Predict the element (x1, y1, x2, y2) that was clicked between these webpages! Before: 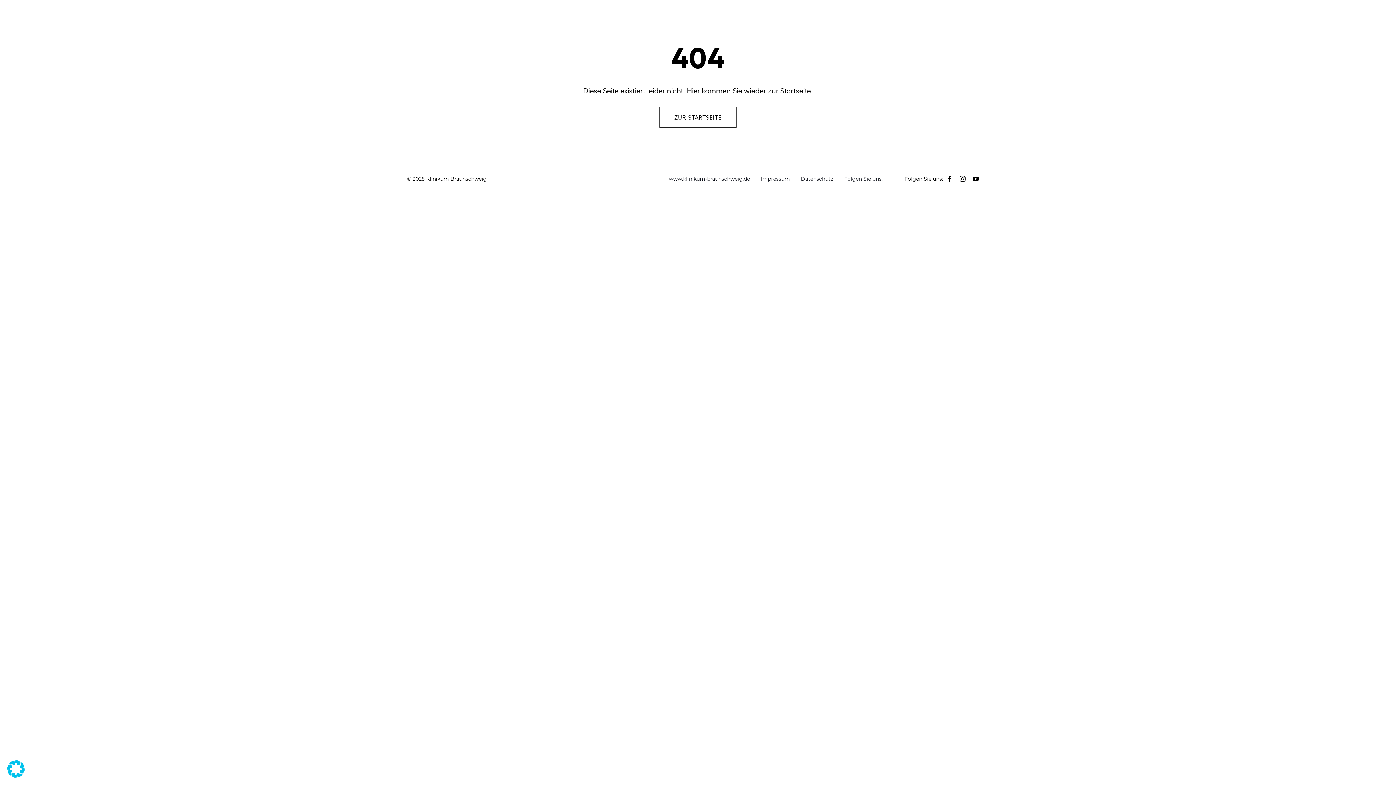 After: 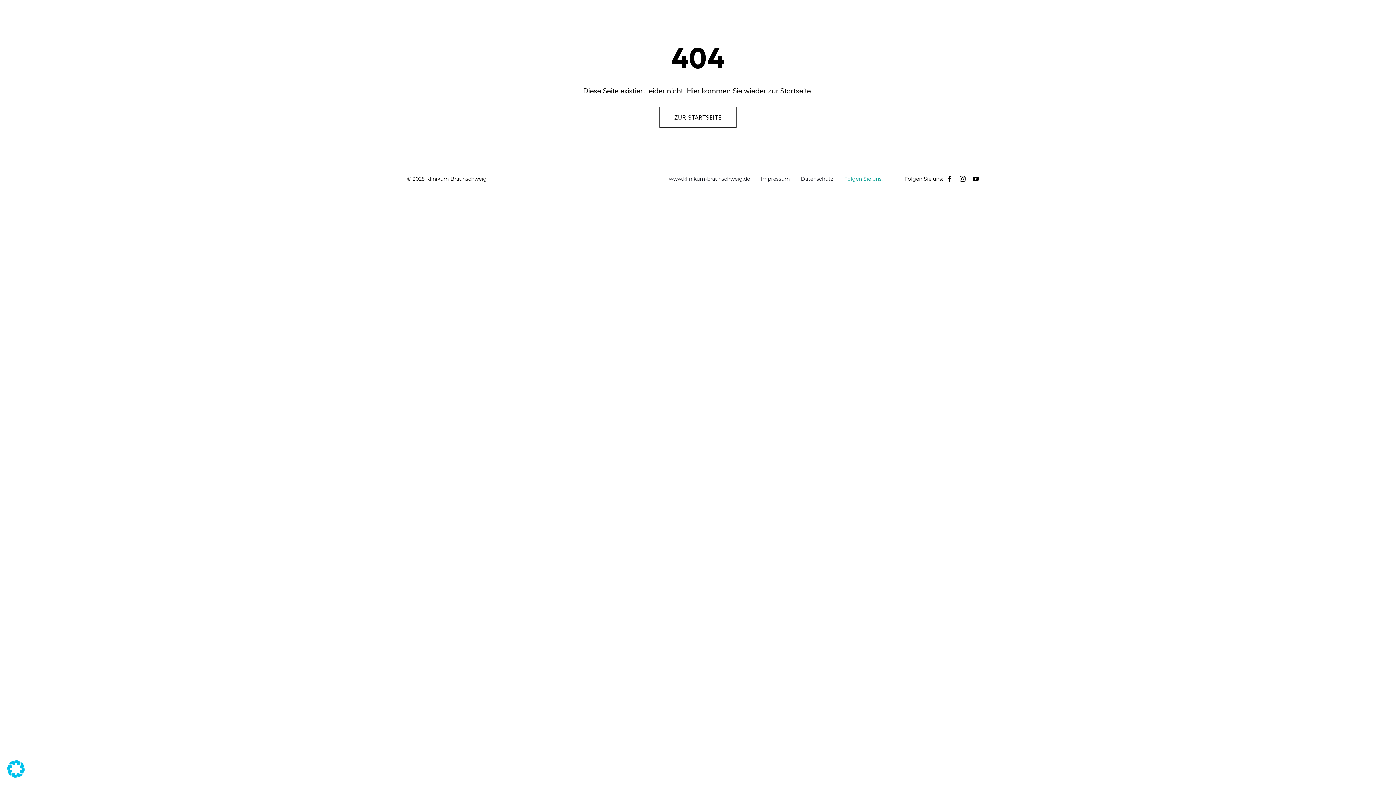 Action: bbox: (844, 174, 882, 183) label: Folgen Sie uns: